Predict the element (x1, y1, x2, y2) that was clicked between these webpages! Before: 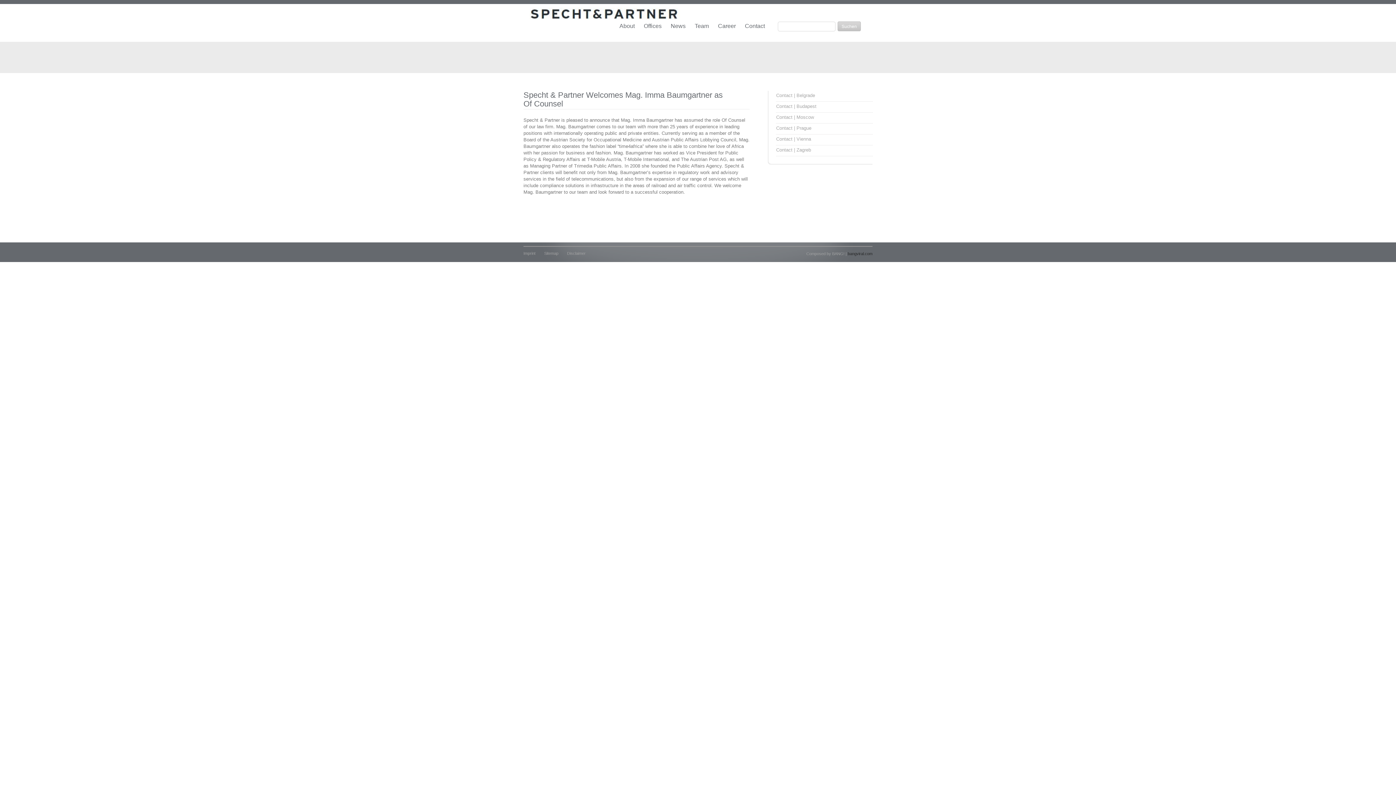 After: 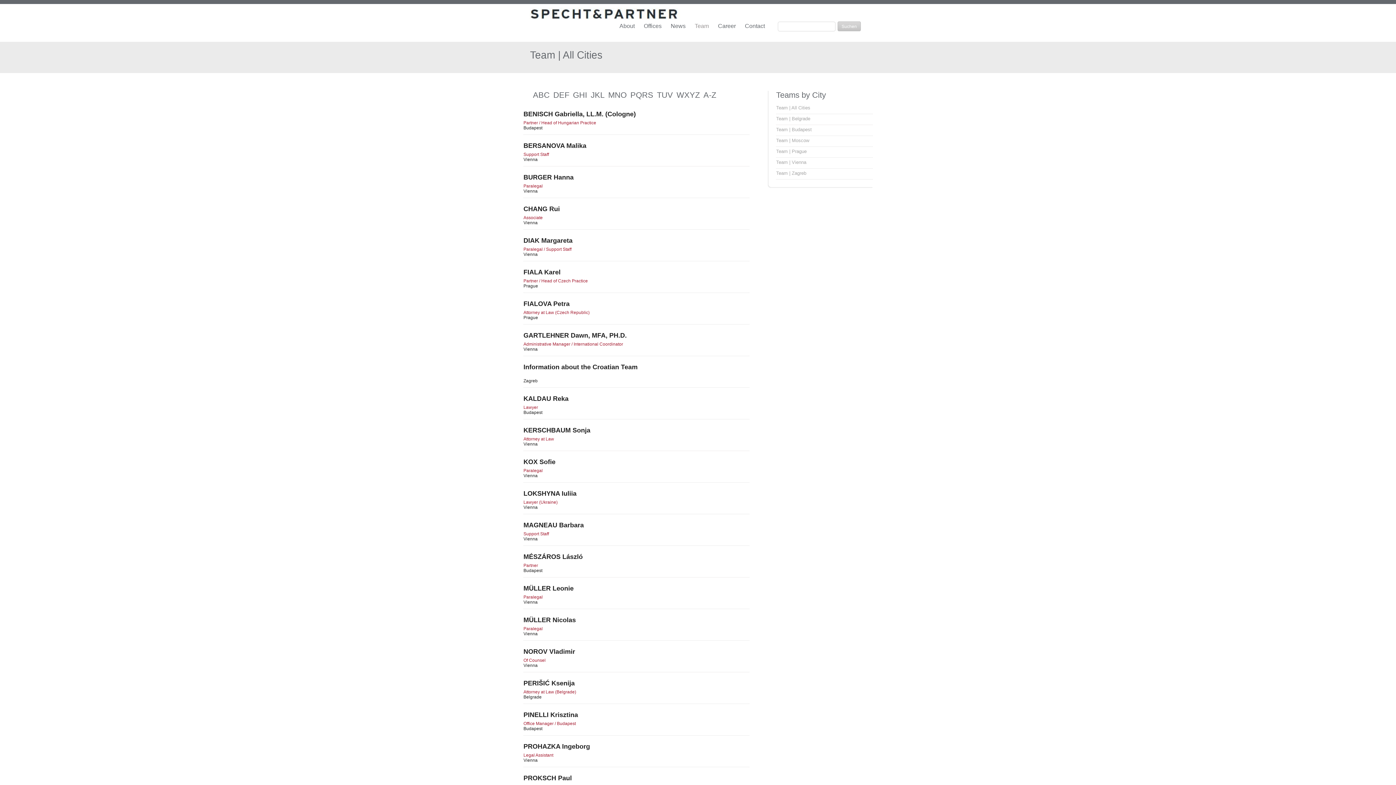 Action: bbox: (694, 22, 718, 33) label: Team